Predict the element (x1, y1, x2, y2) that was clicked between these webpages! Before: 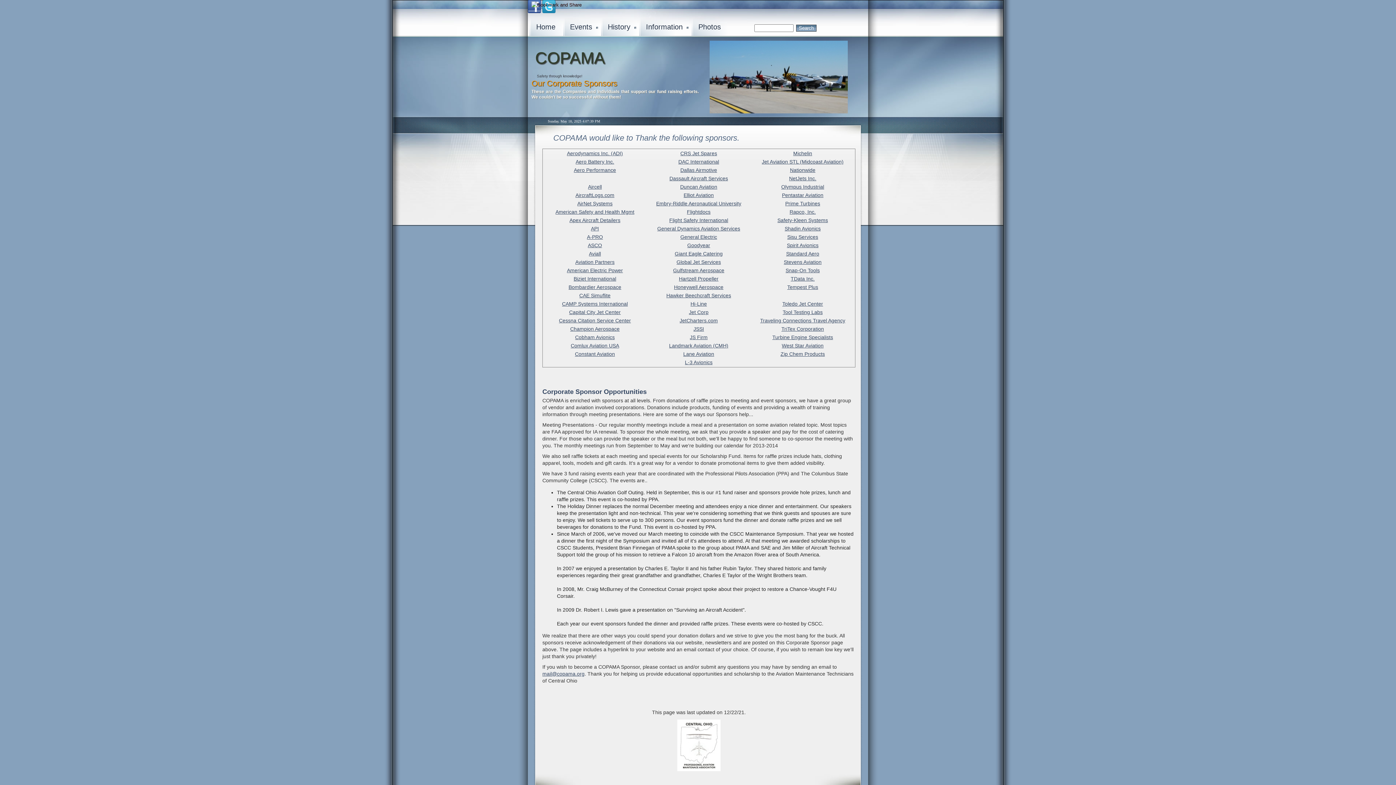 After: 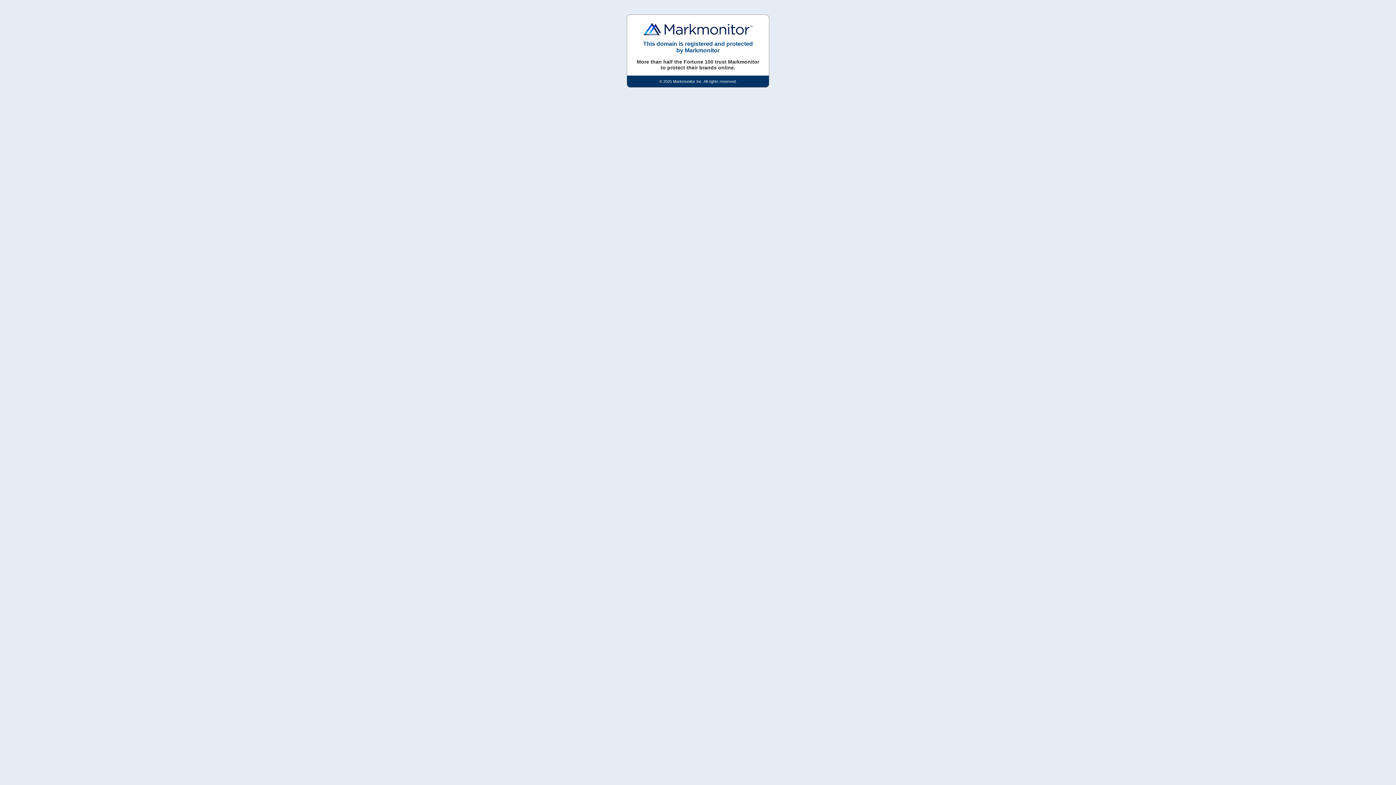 Action: label: General Dynamics Aviation Services bbox: (657, 225, 740, 231)